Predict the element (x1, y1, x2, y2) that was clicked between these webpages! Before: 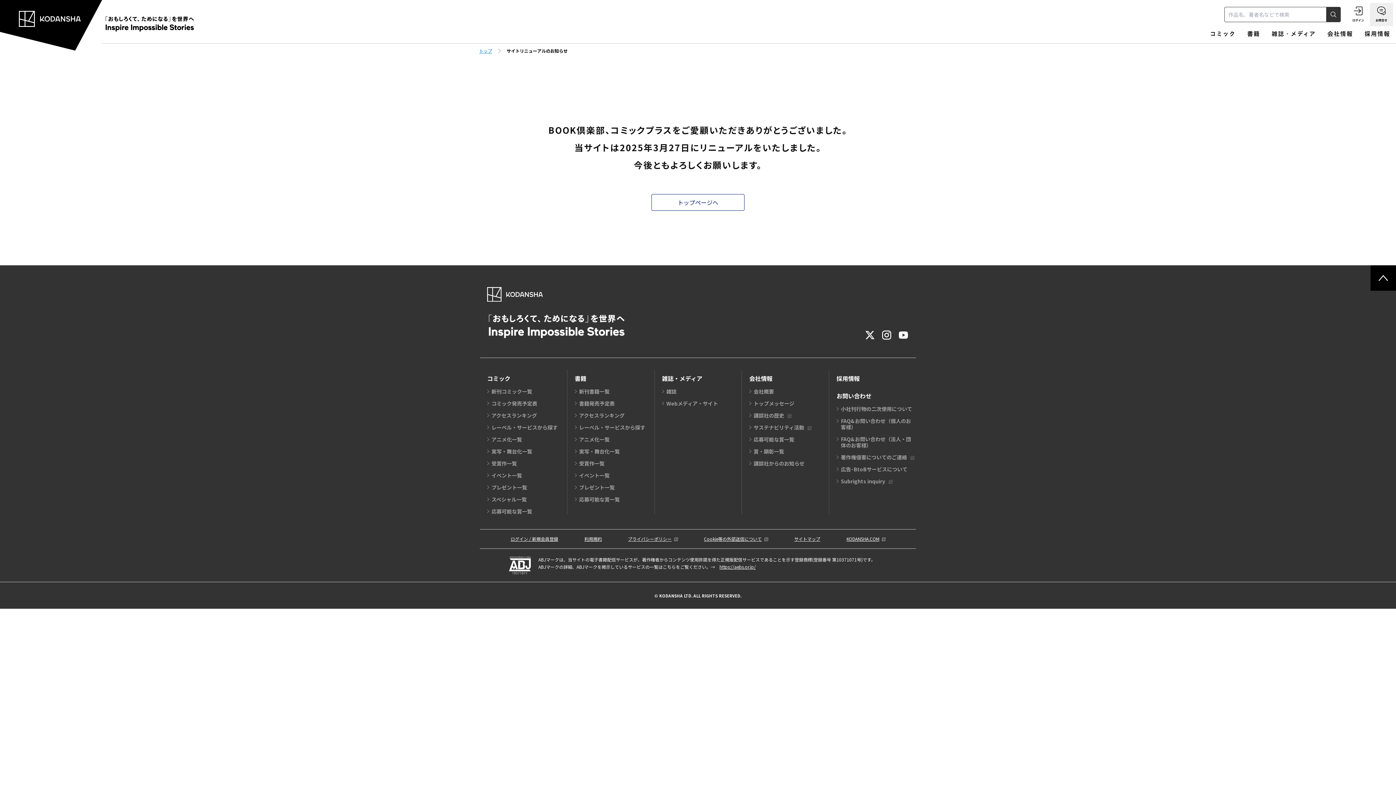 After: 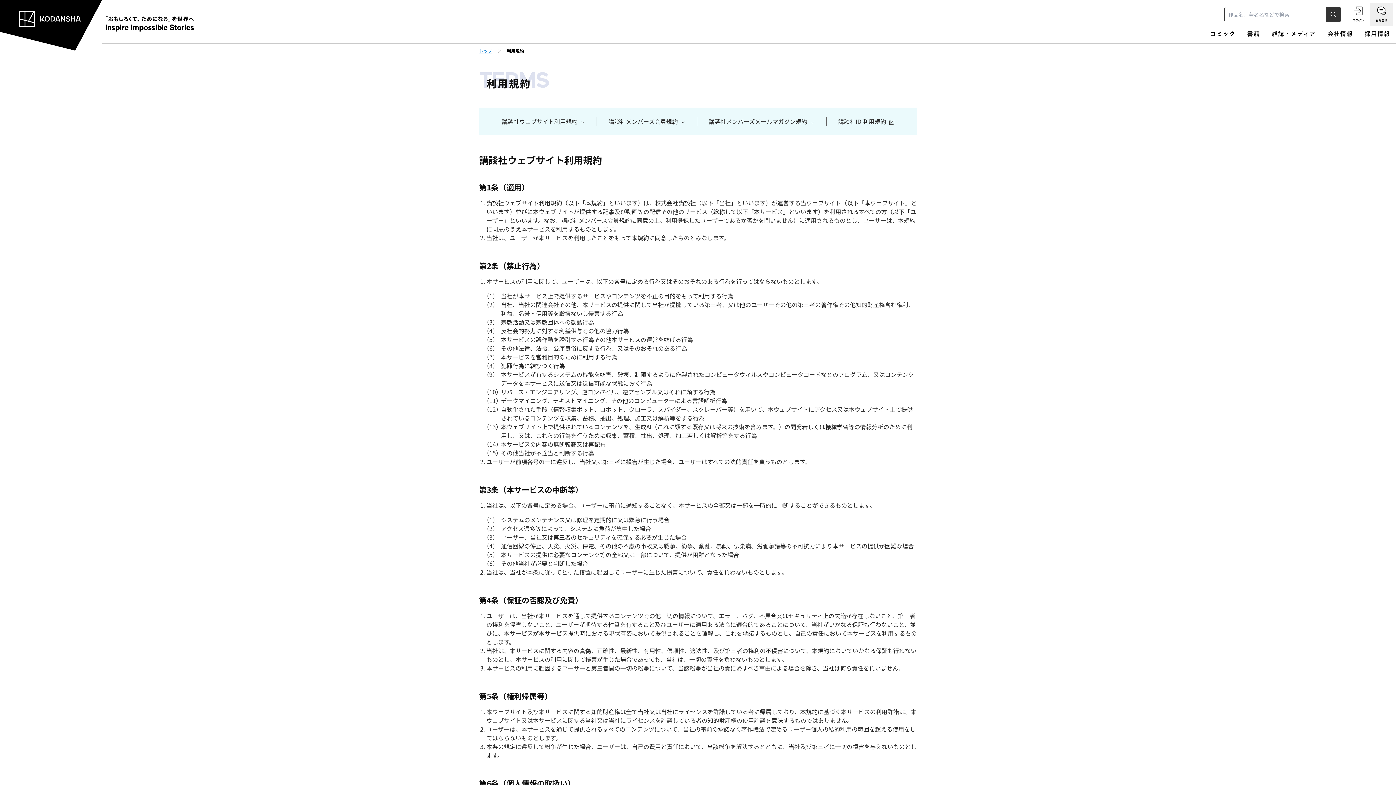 Action: bbox: (584, 535, 602, 542) label: 利用規約